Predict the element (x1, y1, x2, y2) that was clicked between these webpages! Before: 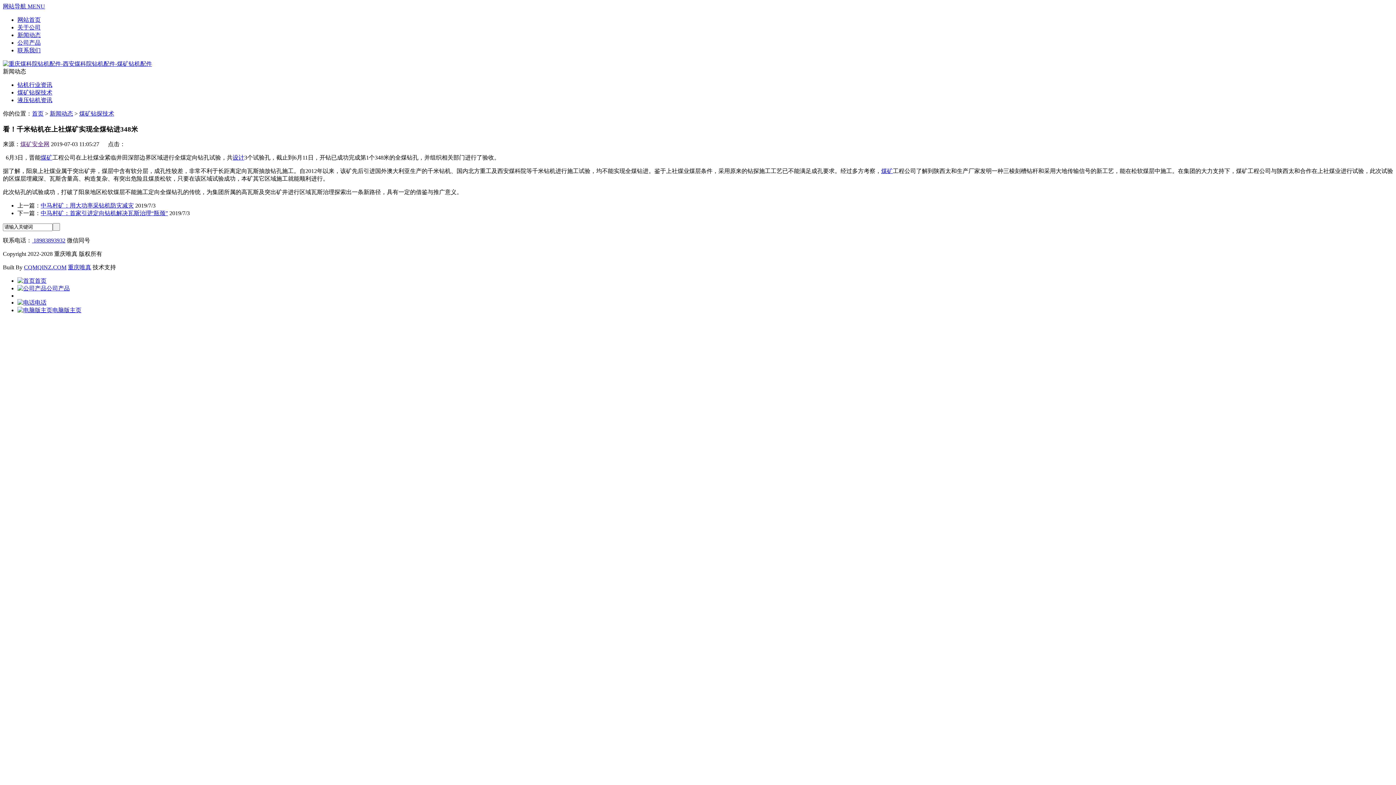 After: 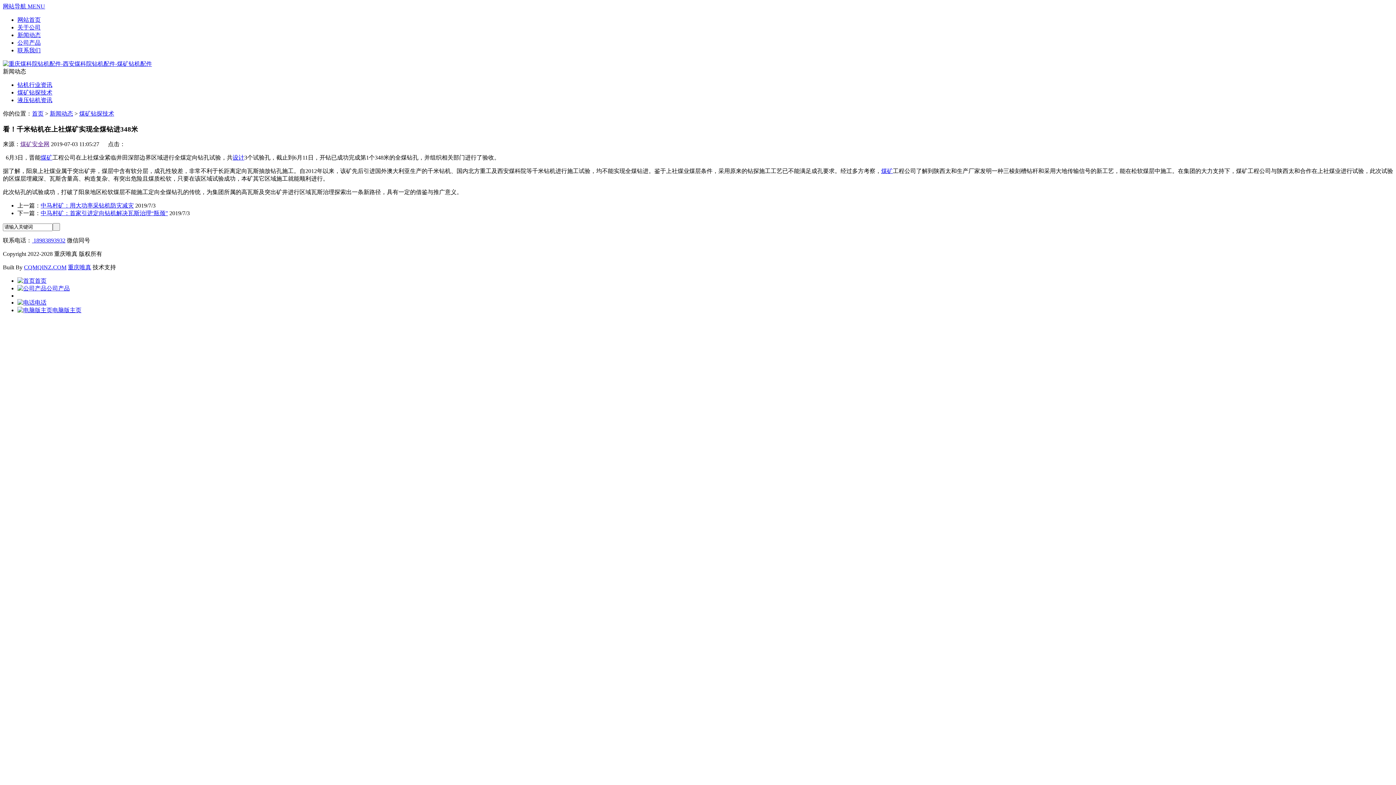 Action: label: 重庆唯真 bbox: (68, 264, 91, 270)